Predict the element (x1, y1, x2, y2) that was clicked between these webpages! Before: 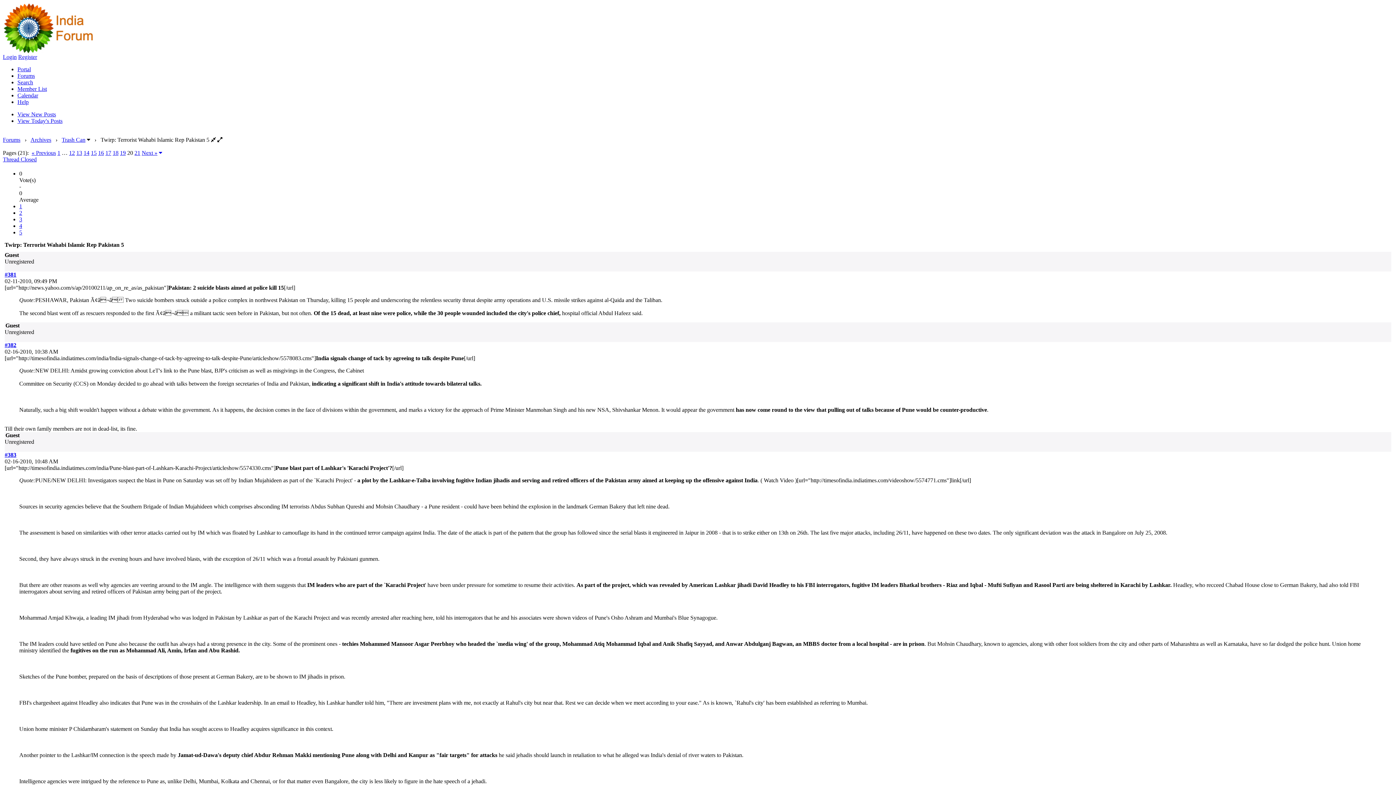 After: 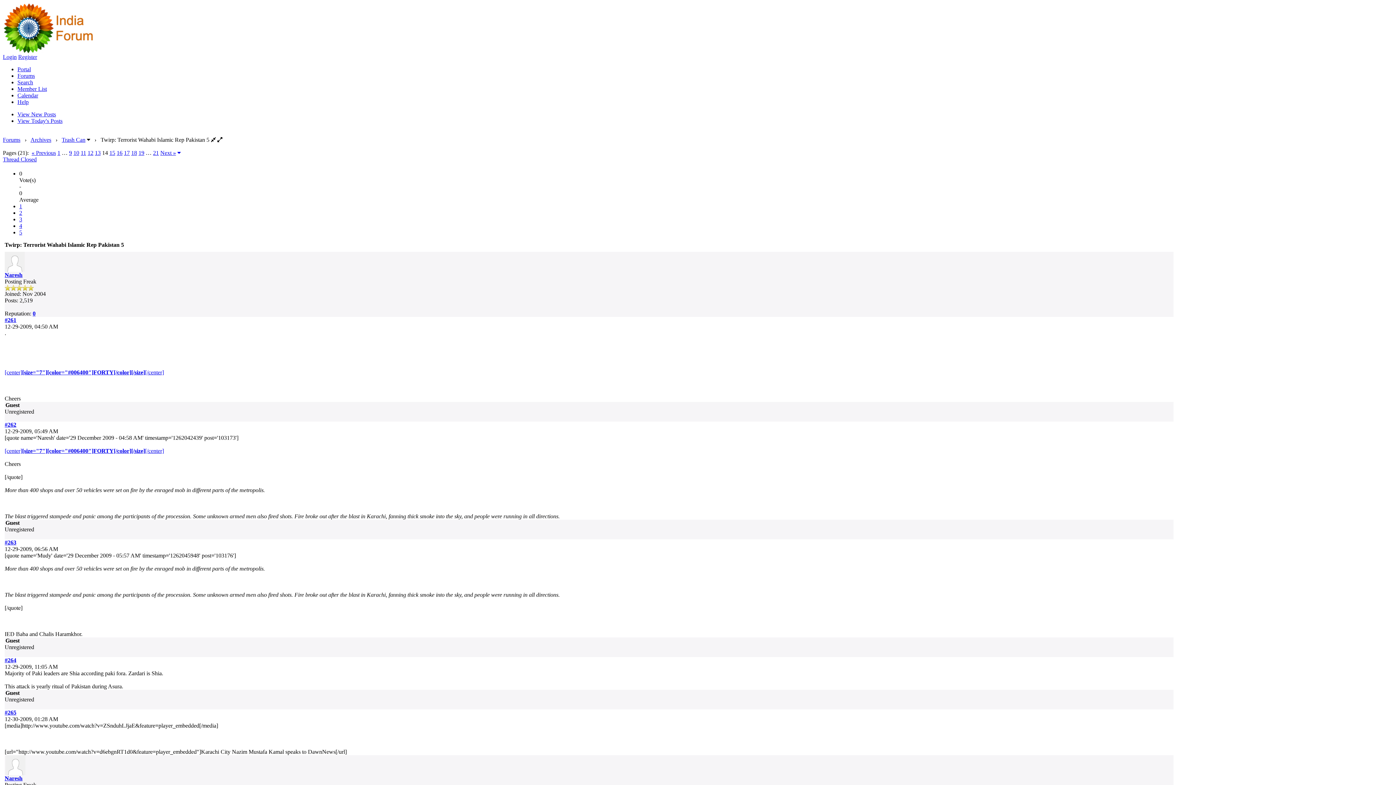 Action: label: 14 bbox: (83, 149, 89, 156)